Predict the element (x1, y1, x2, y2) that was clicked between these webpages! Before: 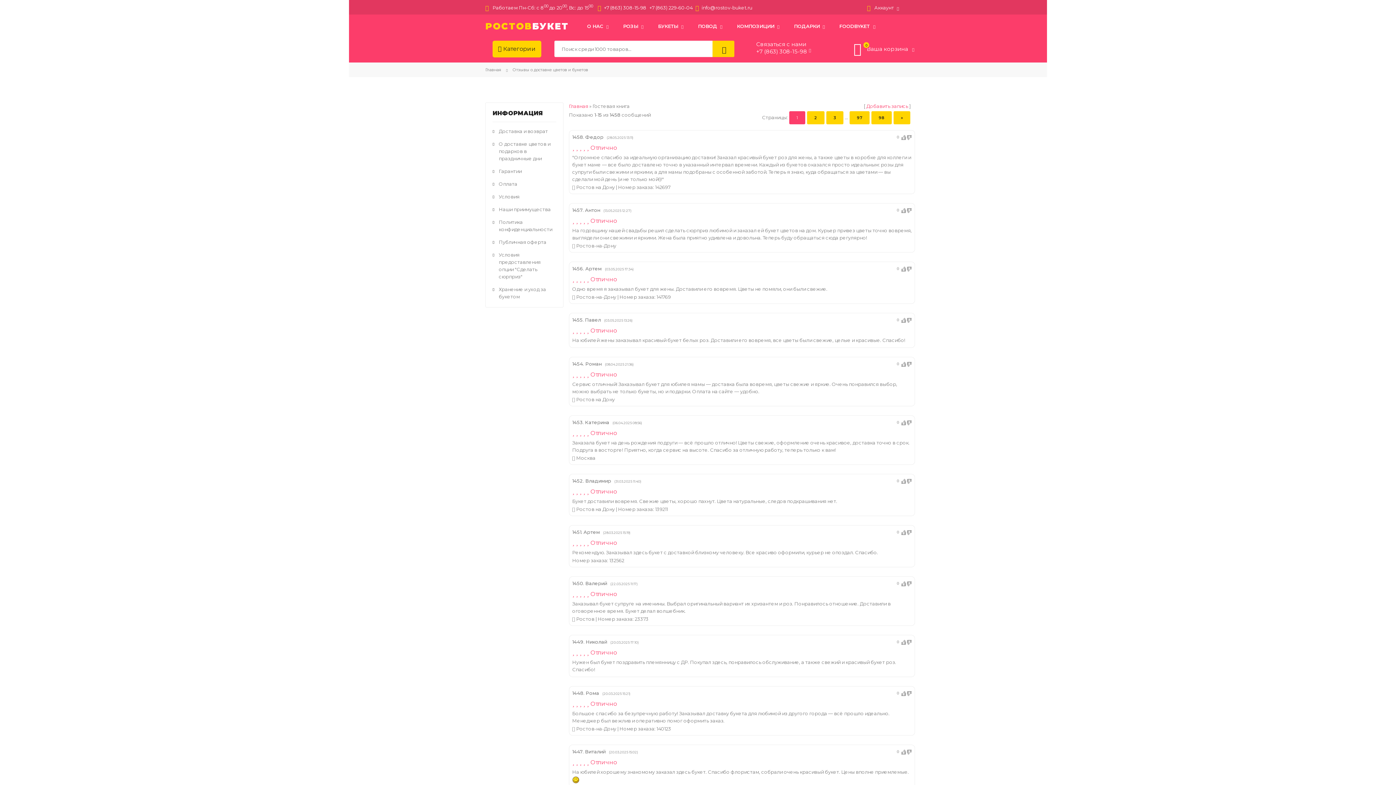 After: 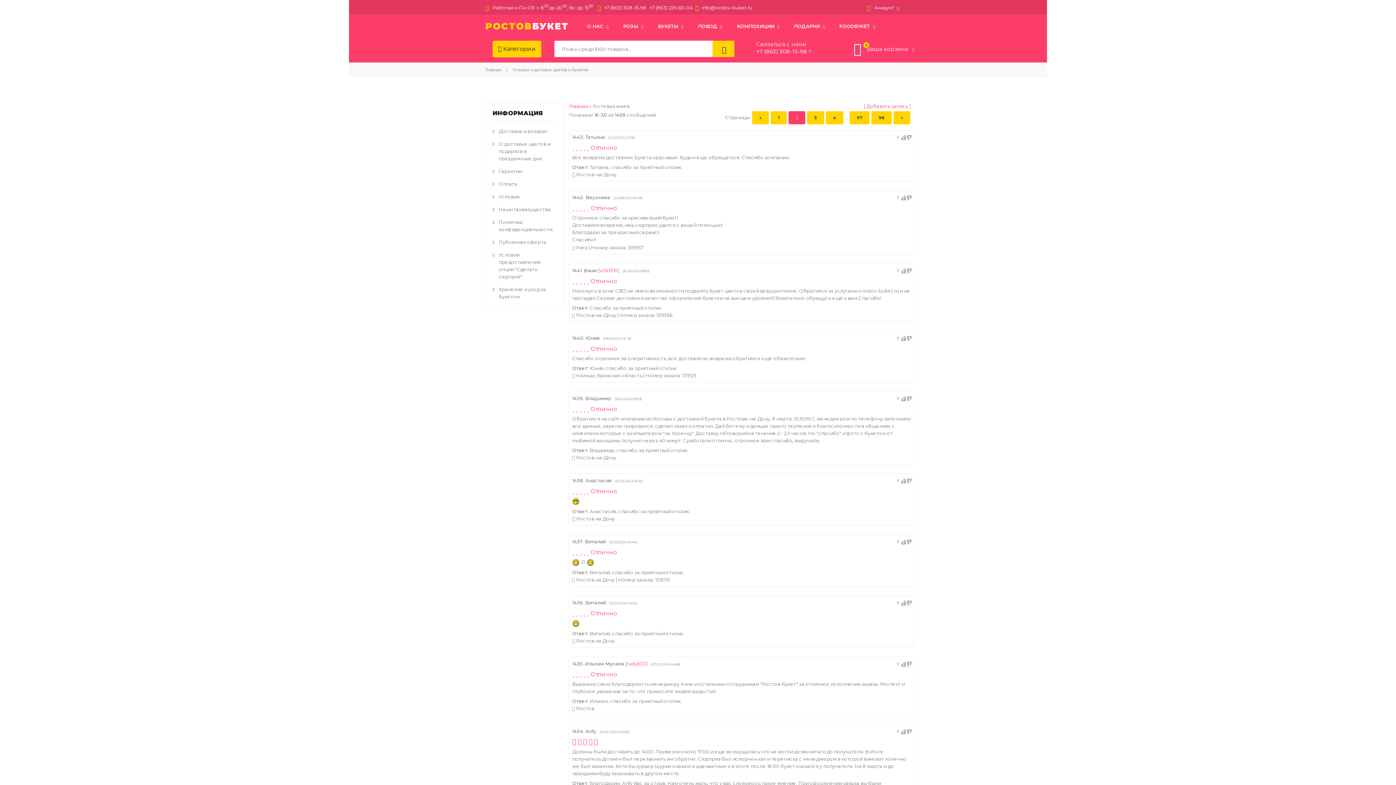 Action: bbox: (807, 111, 824, 124) label: 2